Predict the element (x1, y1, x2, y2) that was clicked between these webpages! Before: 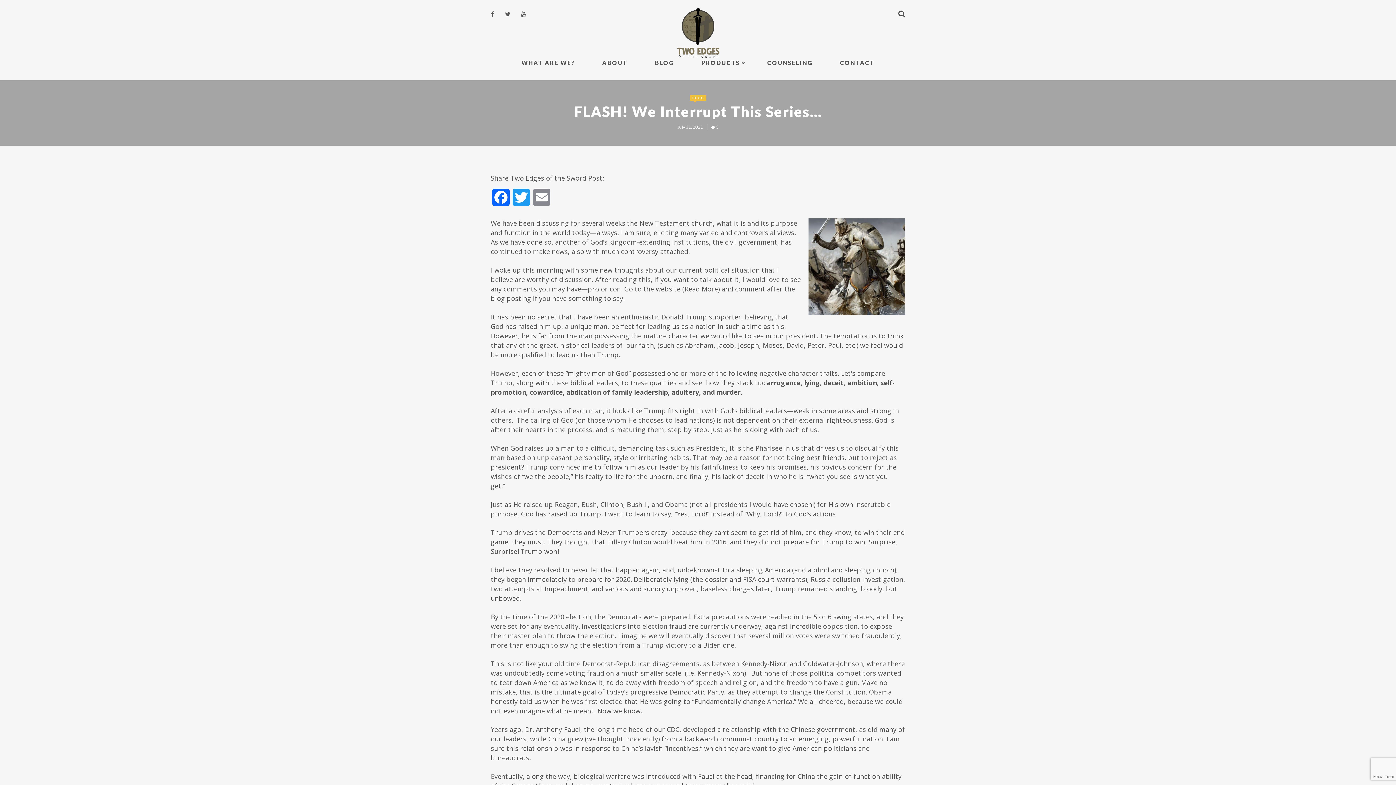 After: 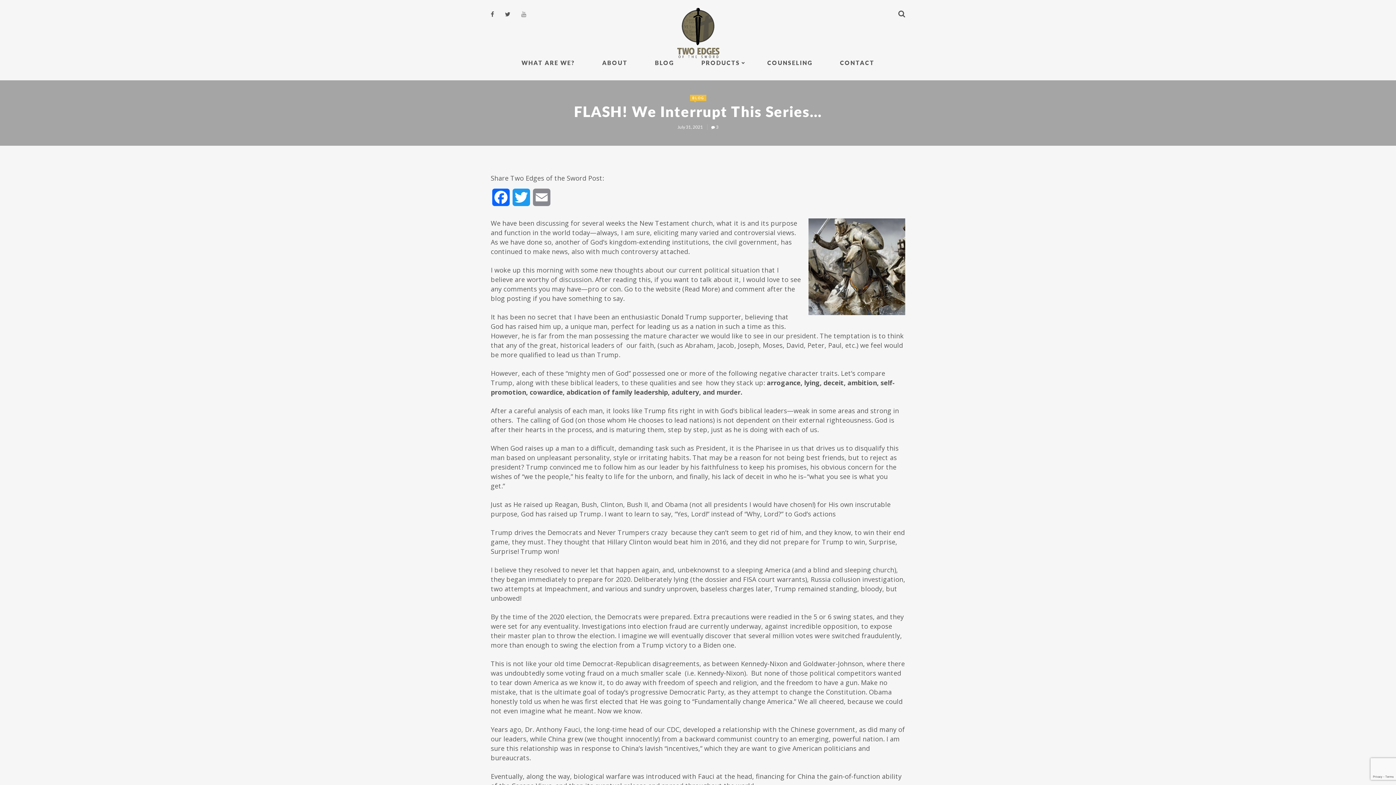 Action: bbox: (521, 9, 532, 18)